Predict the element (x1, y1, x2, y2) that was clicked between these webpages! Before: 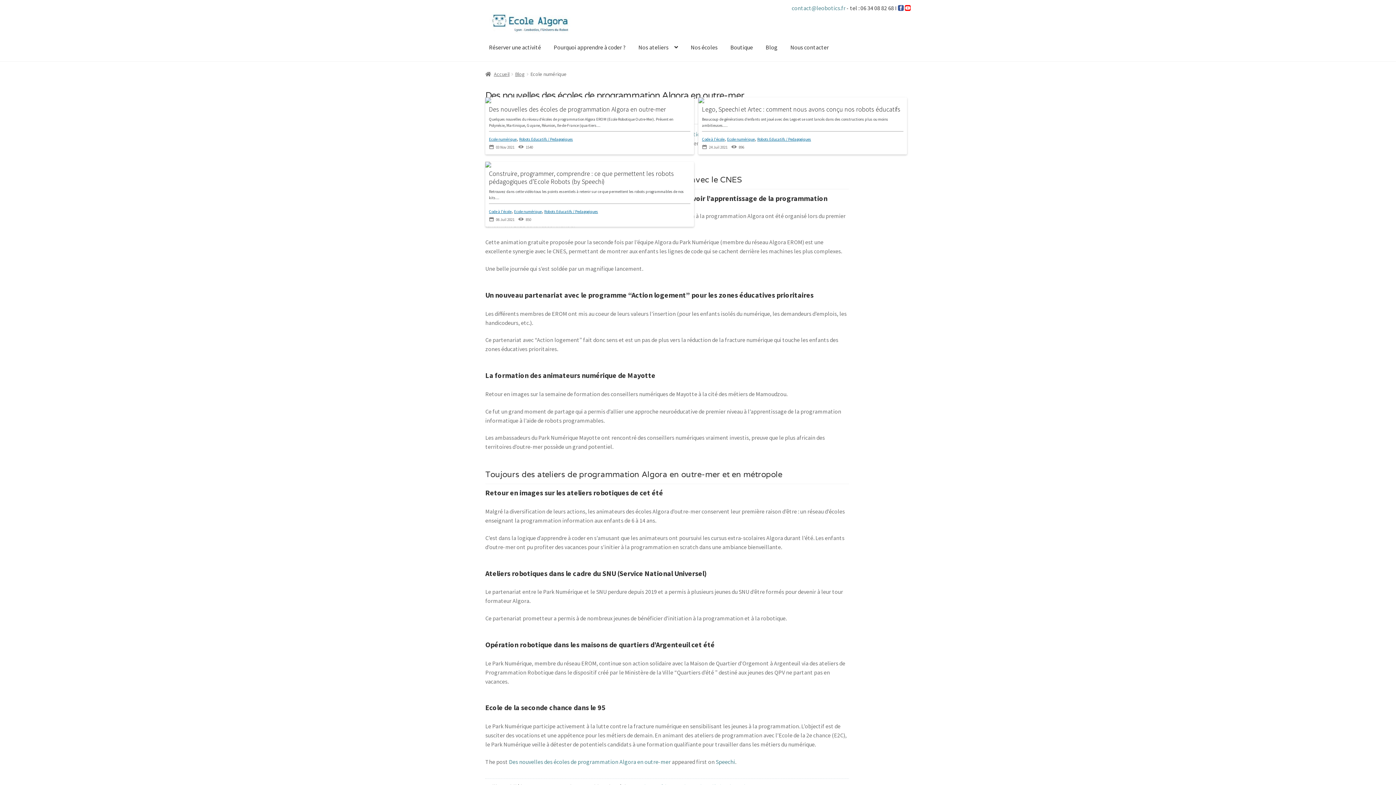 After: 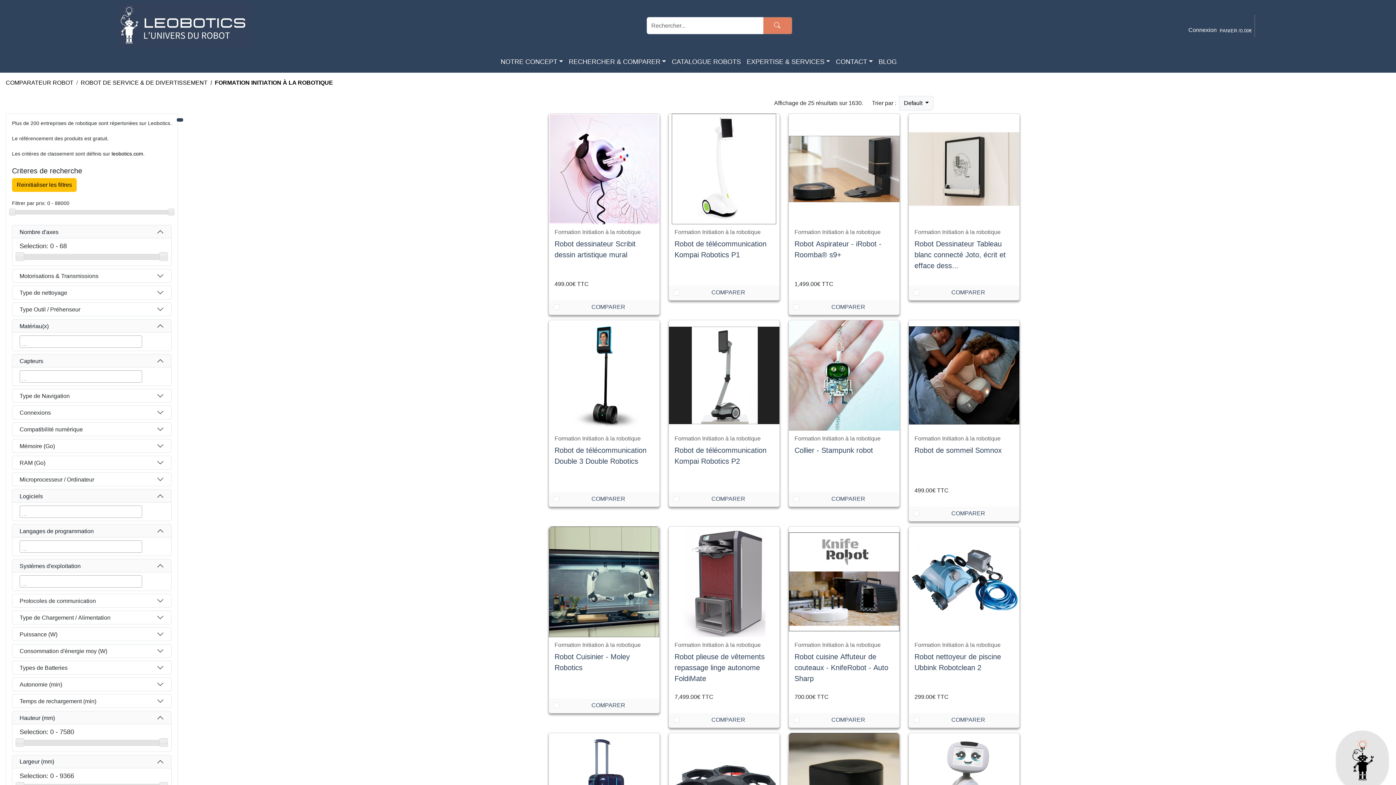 Action: bbox: (483, 33, 546, 61) label: Réserver une activité